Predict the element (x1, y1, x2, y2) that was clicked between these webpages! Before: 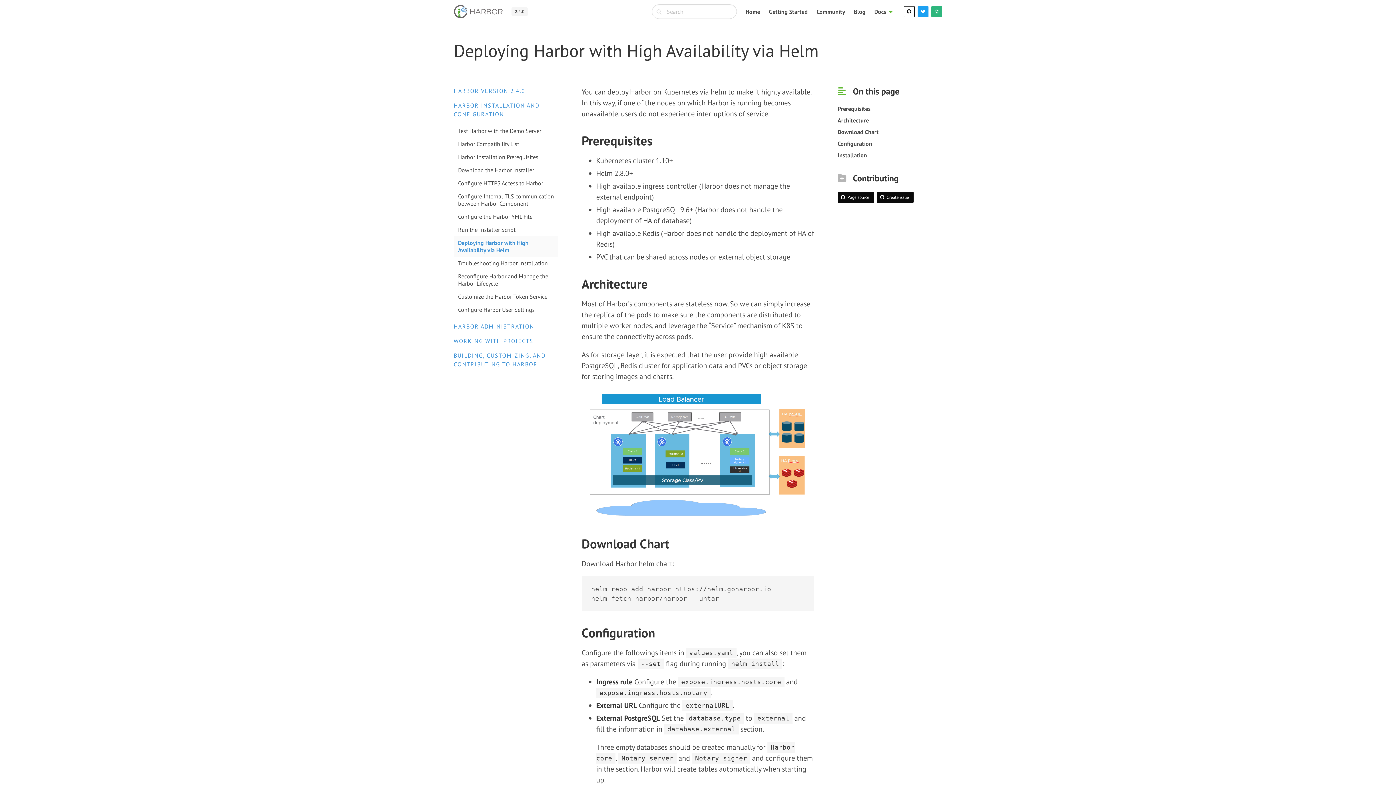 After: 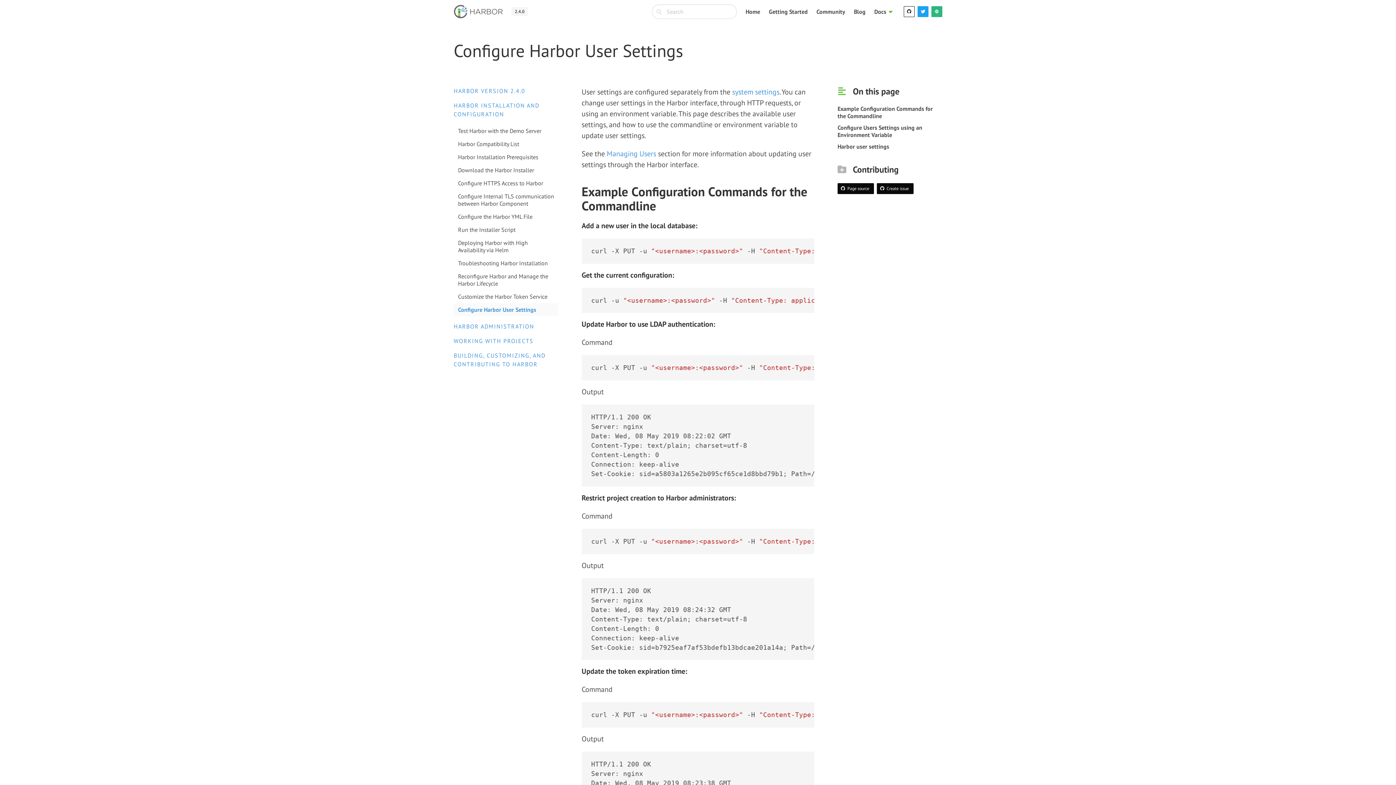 Action: label: Configure Harbor User Settings bbox: (453, 303, 558, 316)